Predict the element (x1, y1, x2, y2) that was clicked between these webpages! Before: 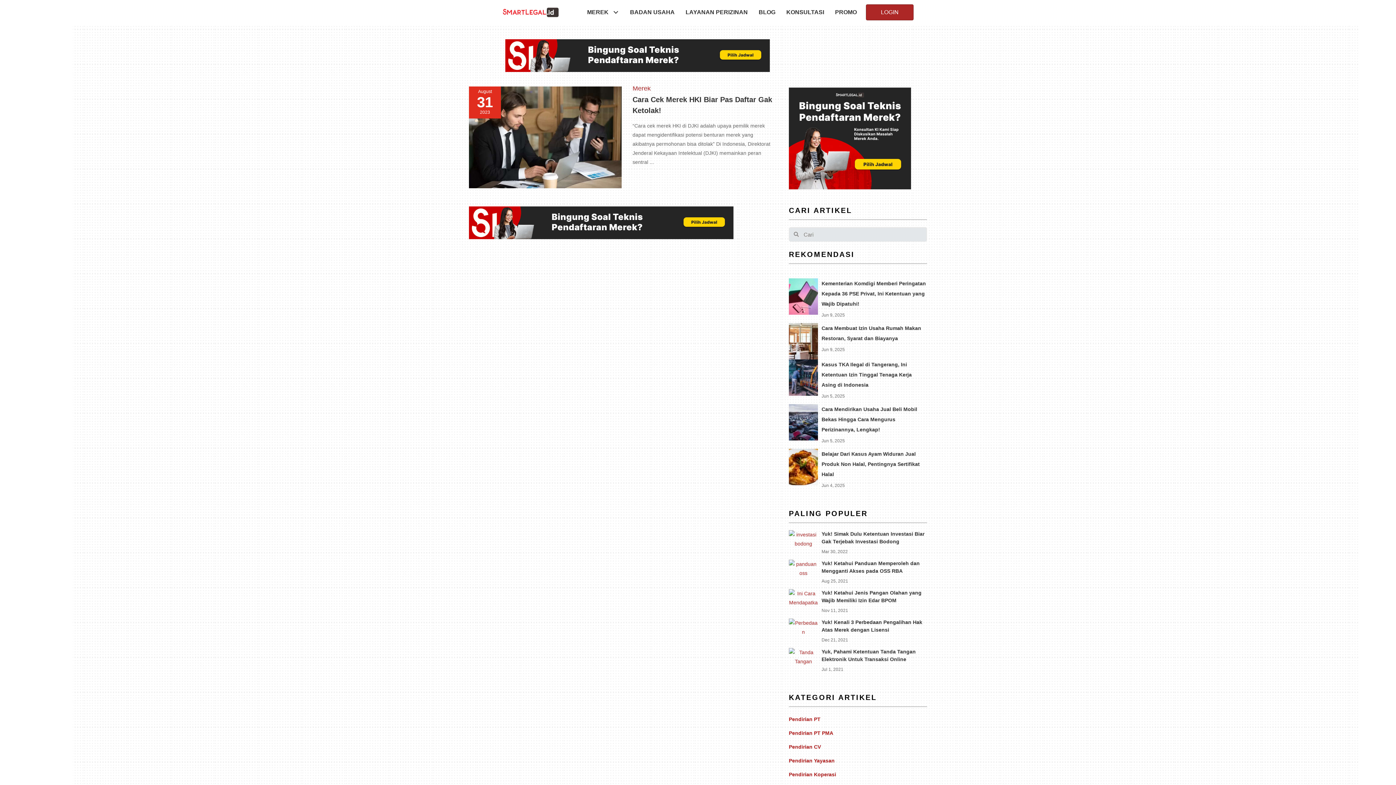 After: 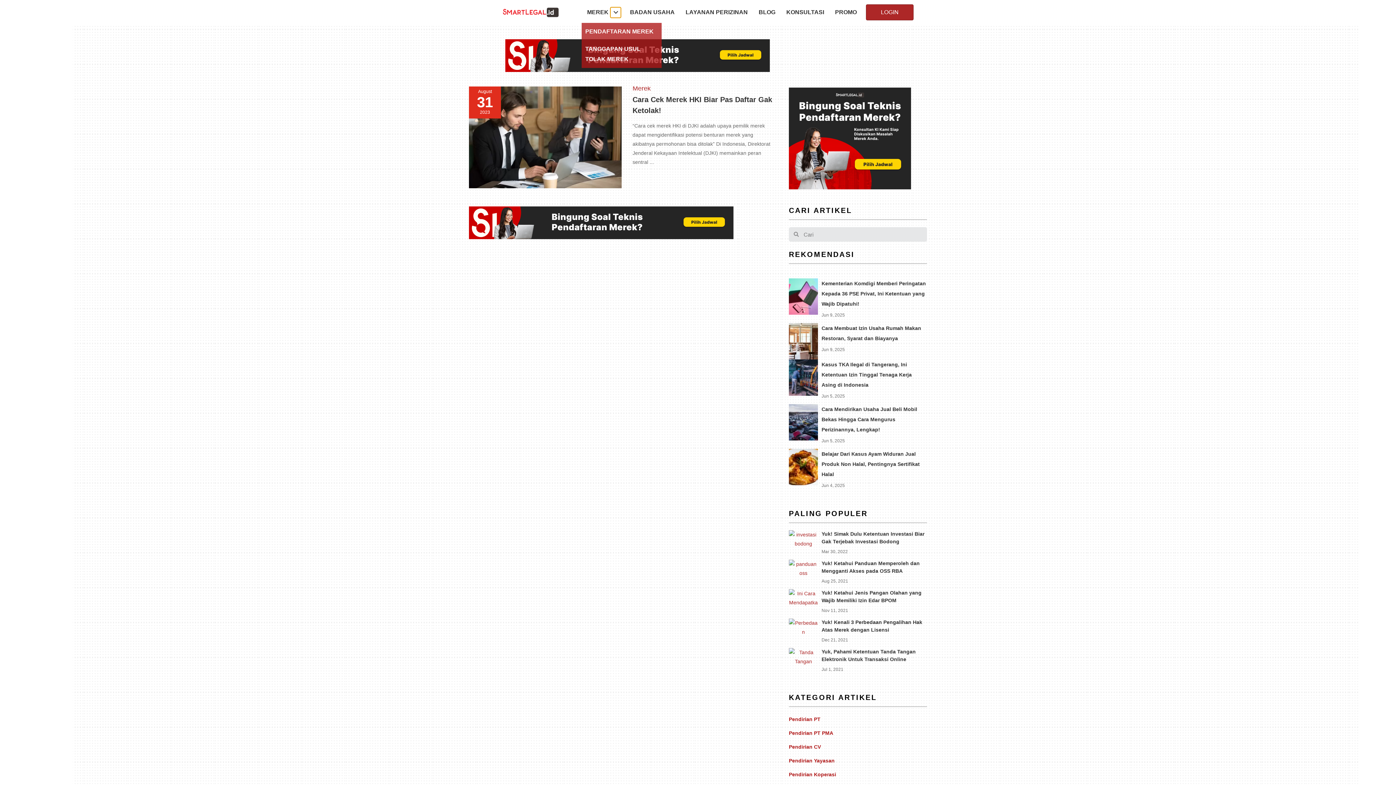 Action: bbox: (610, 7, 621, 17) label: Merek: submenu